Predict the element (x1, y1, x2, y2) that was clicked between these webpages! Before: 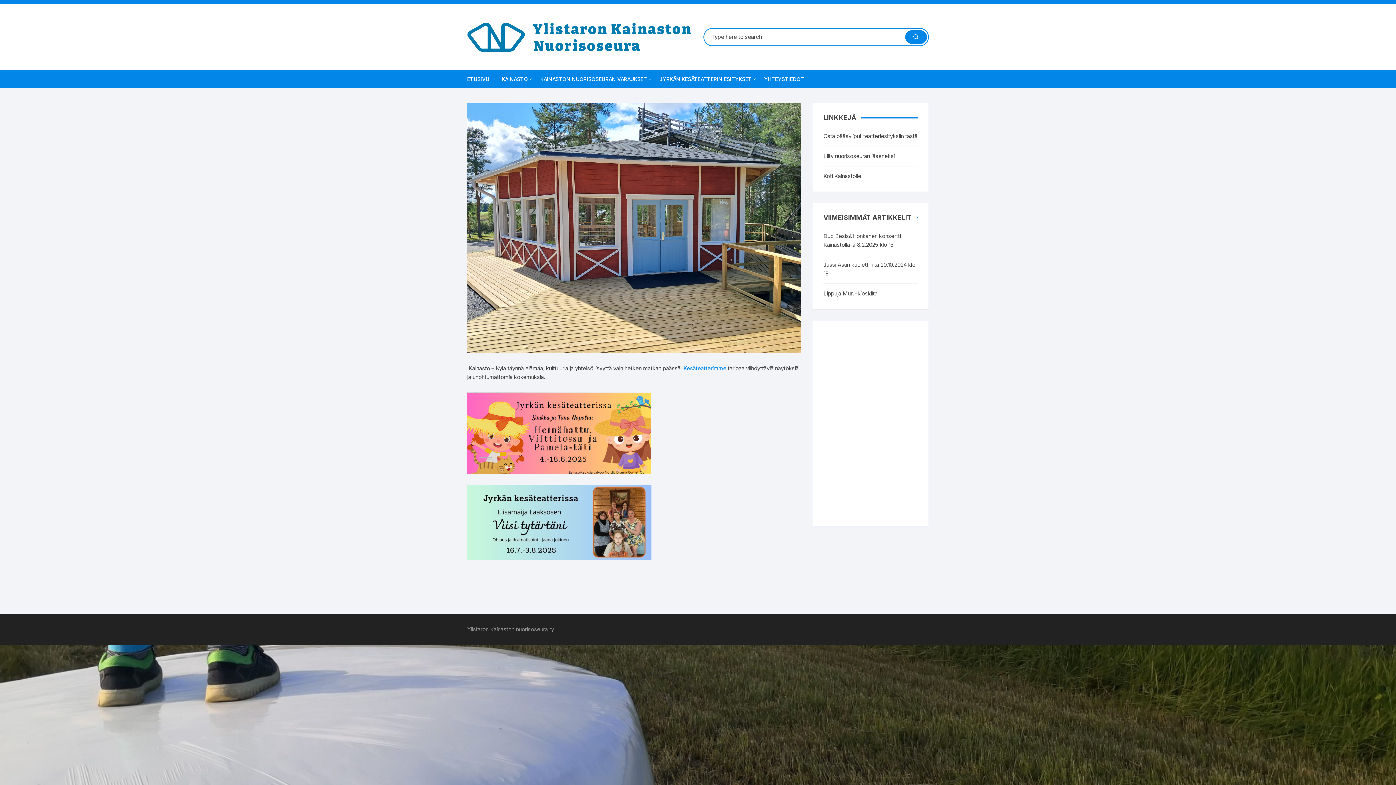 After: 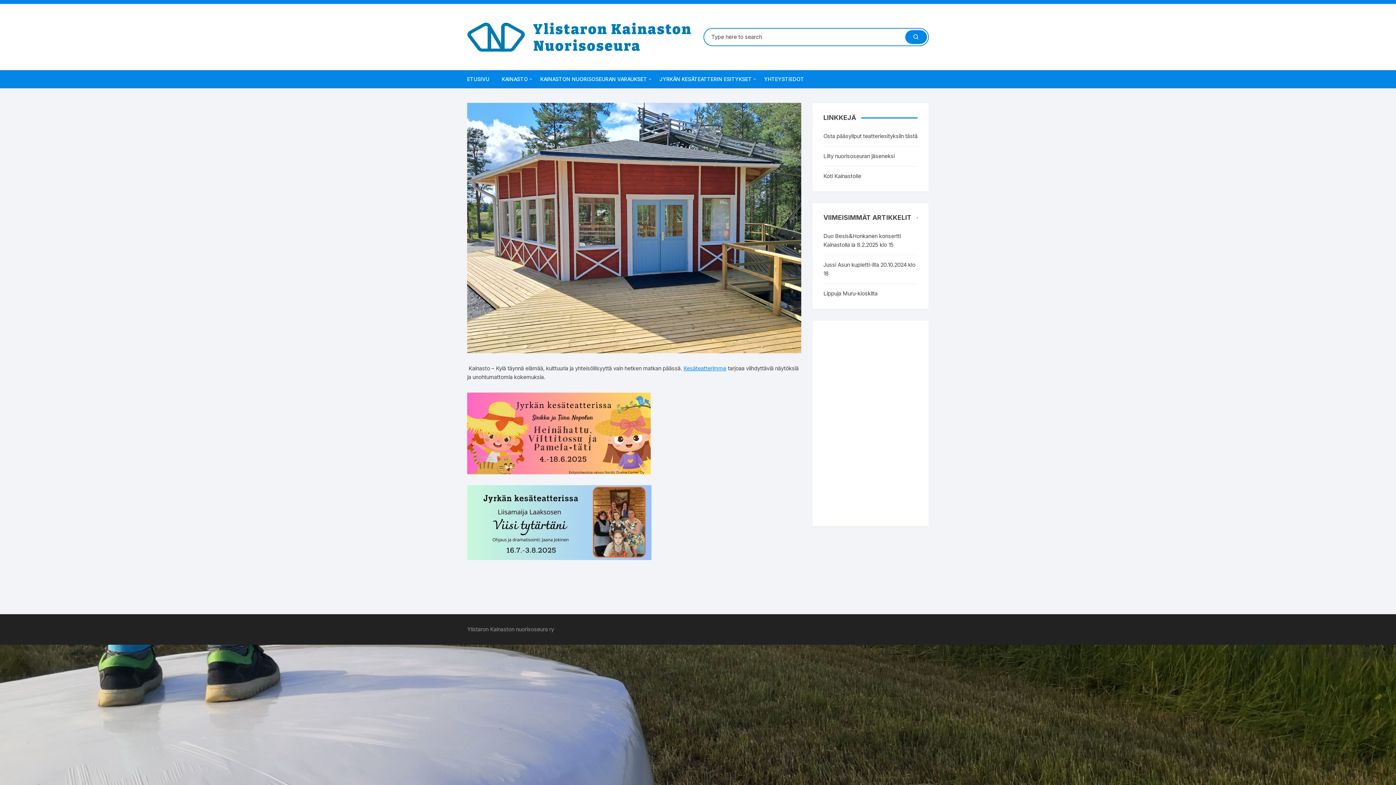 Action: label: ETUSIVU bbox: (467, 70, 494, 88)